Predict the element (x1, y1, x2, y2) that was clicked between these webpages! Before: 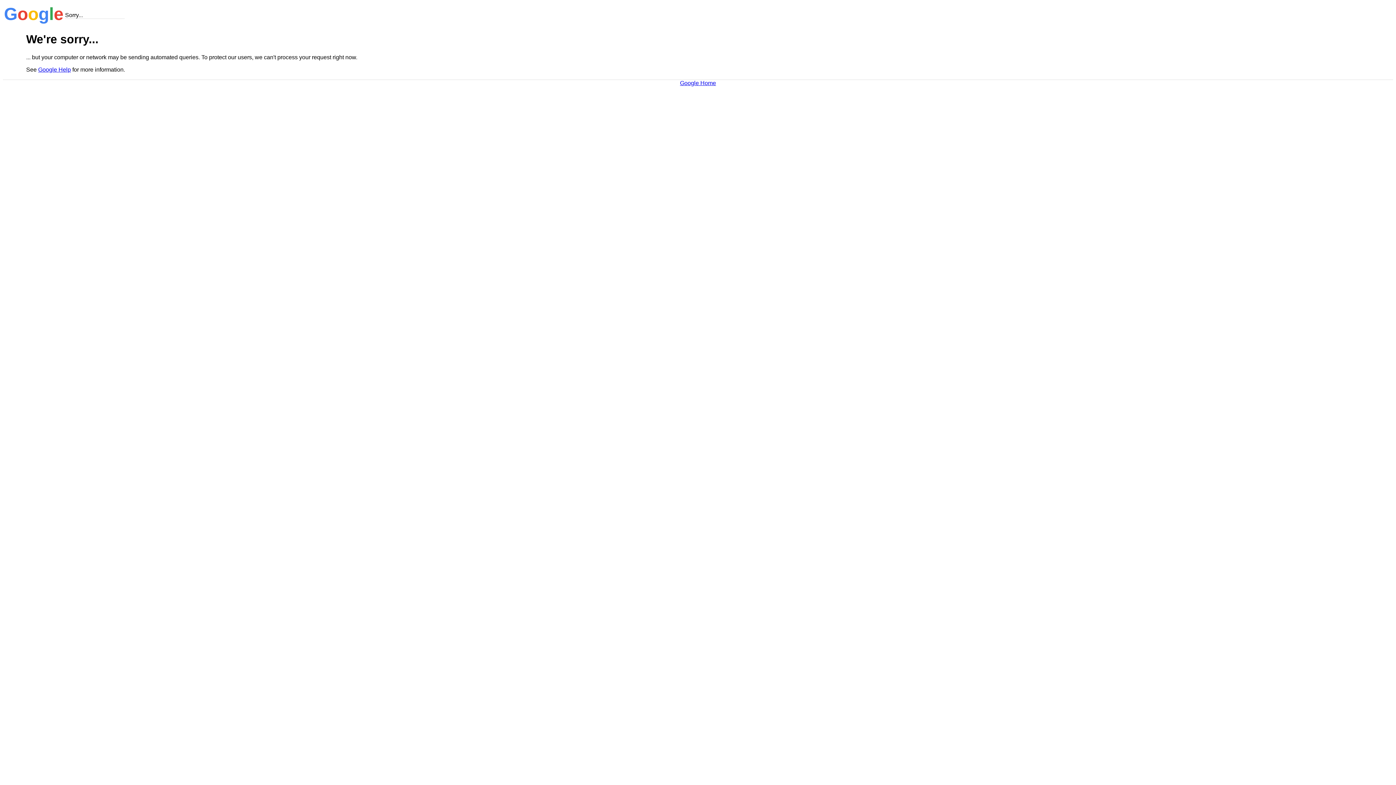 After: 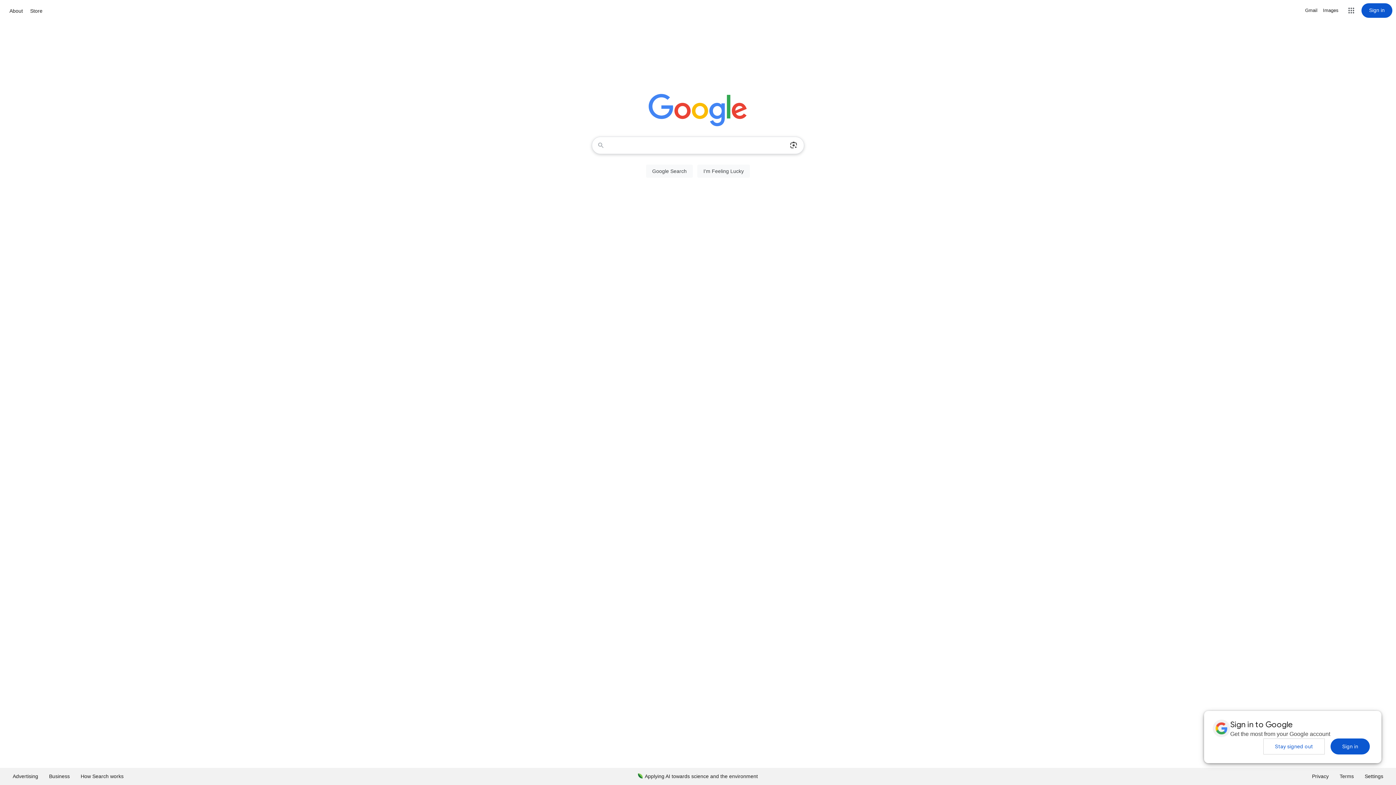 Action: label: Google Home bbox: (680, 79, 716, 86)